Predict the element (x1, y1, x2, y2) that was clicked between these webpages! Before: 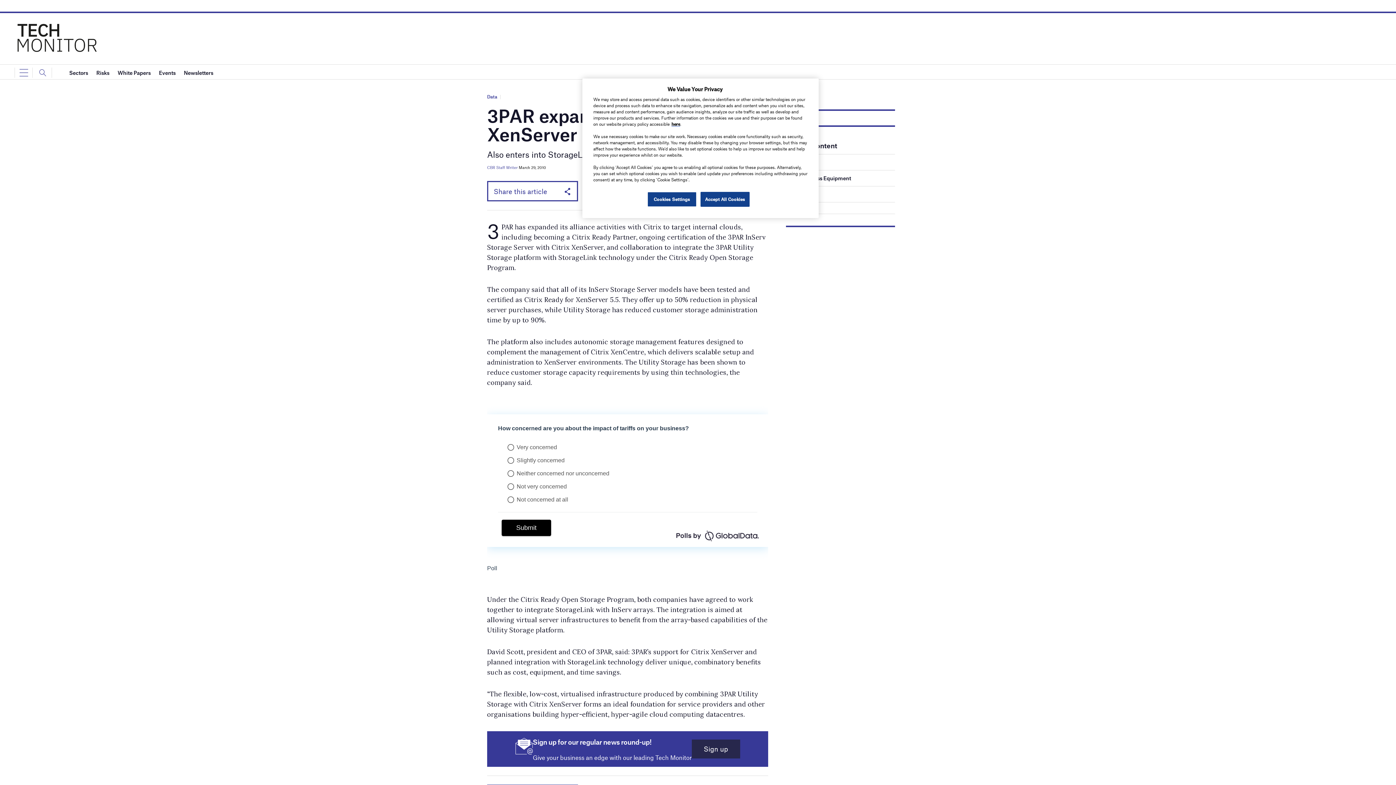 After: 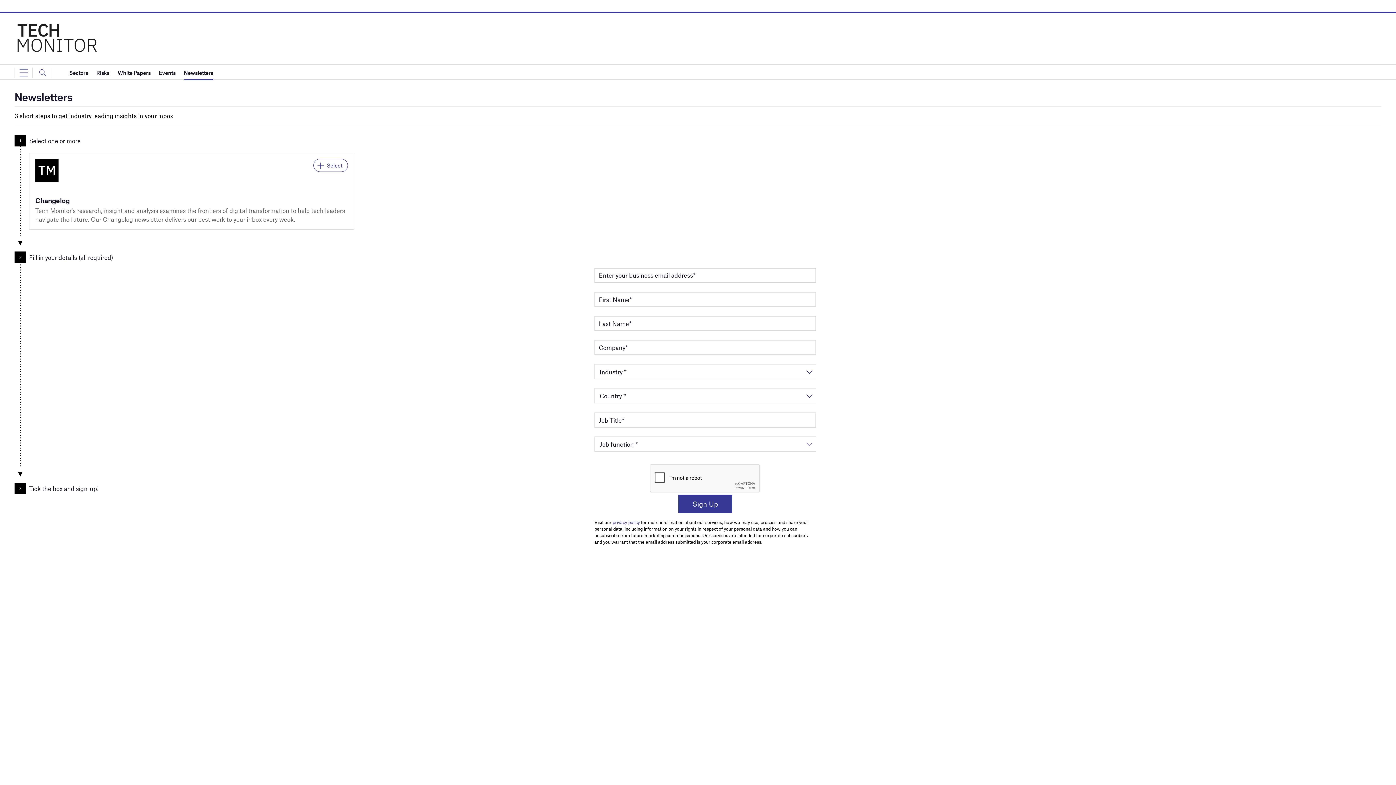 Action: label: Sign up bbox: (691, 739, 740, 758)